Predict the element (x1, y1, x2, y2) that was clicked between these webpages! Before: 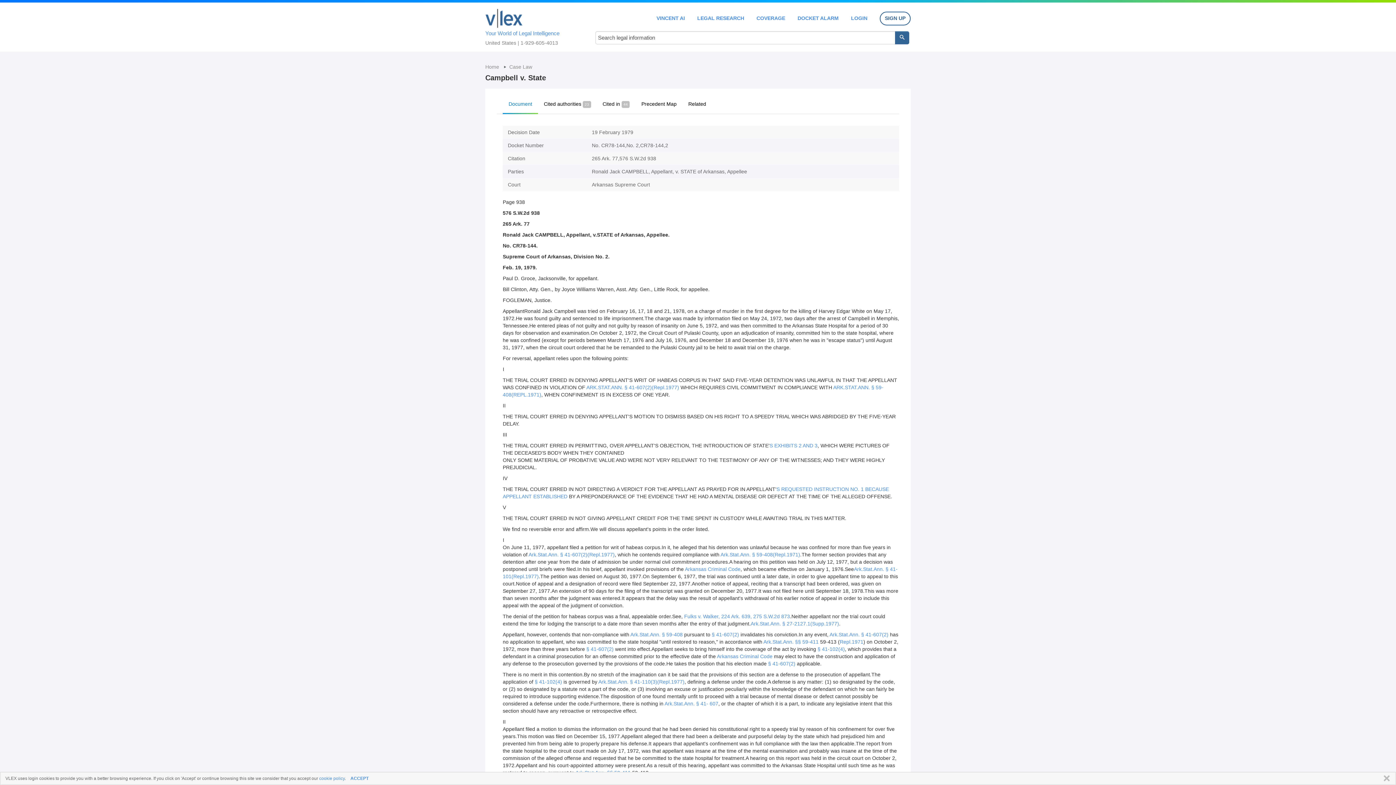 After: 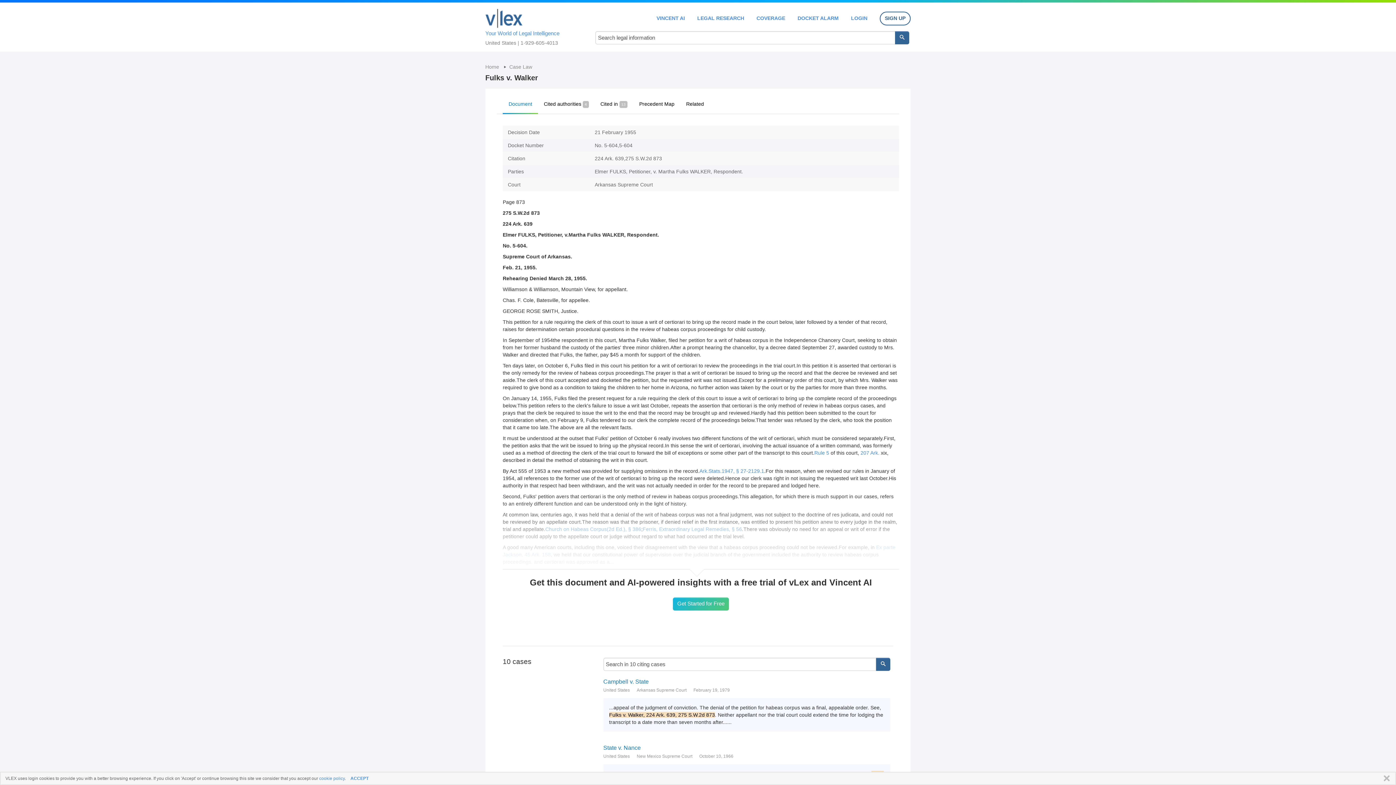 Action: label: Fulks v. Walker, 224 Ark. 639, 275 S.W.2d 873 bbox: (684, 613, 790, 619)